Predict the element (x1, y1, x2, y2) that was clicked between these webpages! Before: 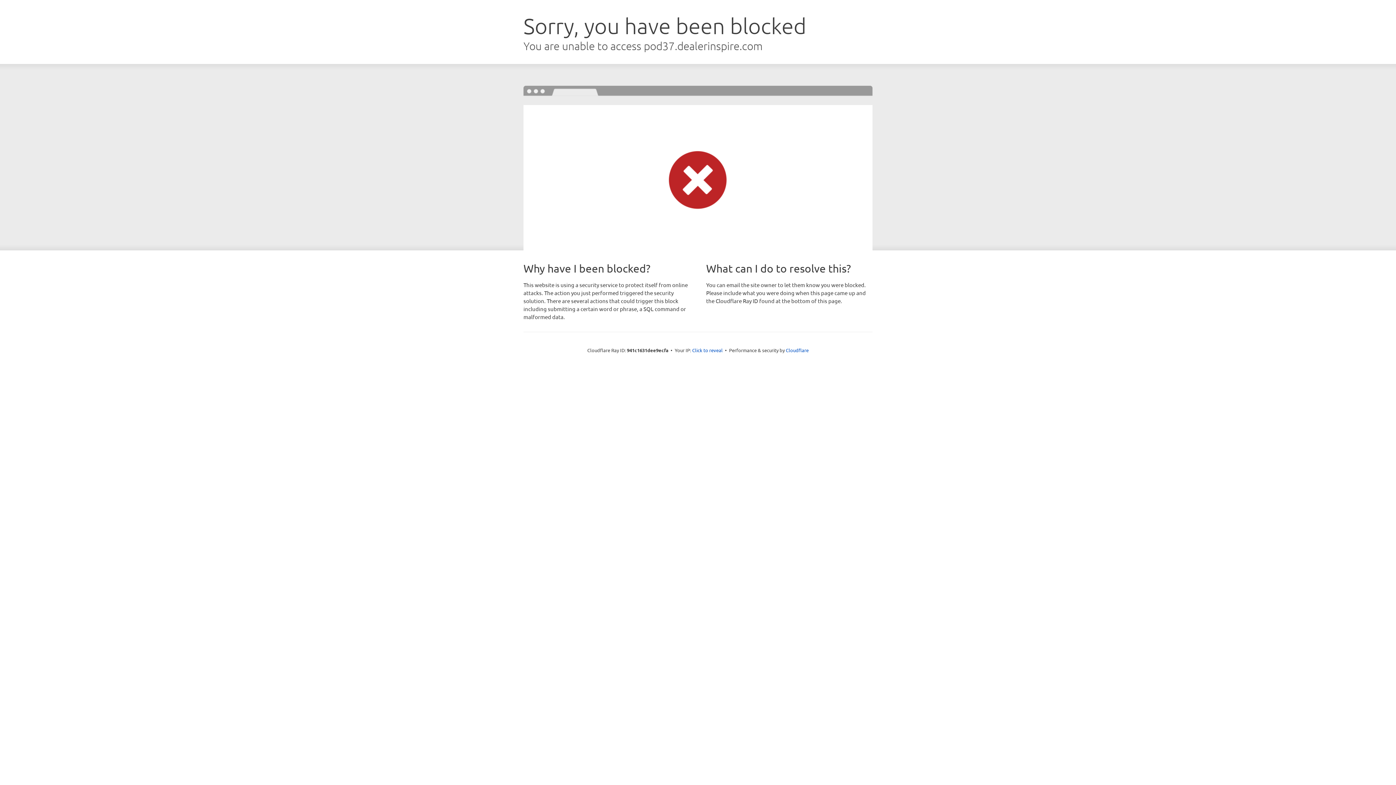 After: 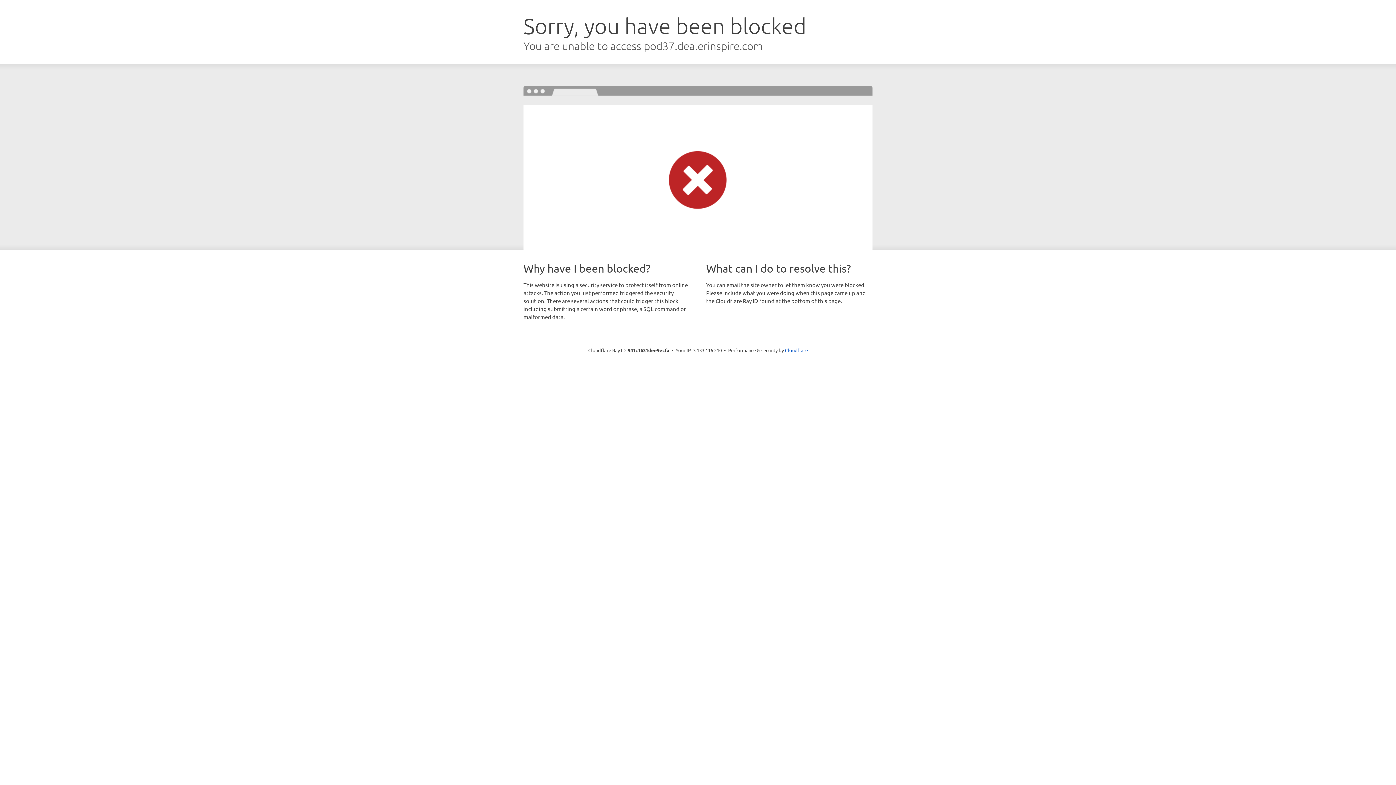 Action: bbox: (692, 346, 722, 353) label: Click to reveal